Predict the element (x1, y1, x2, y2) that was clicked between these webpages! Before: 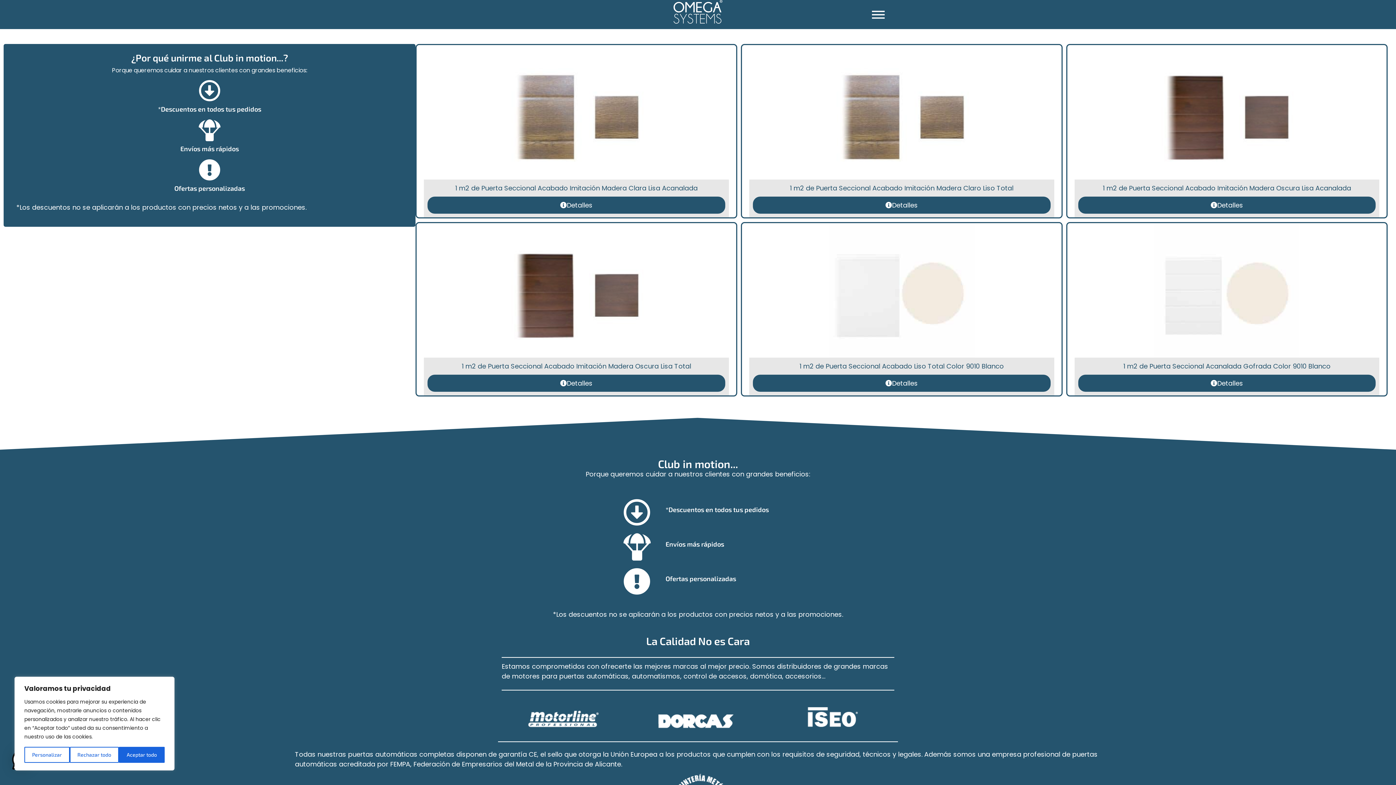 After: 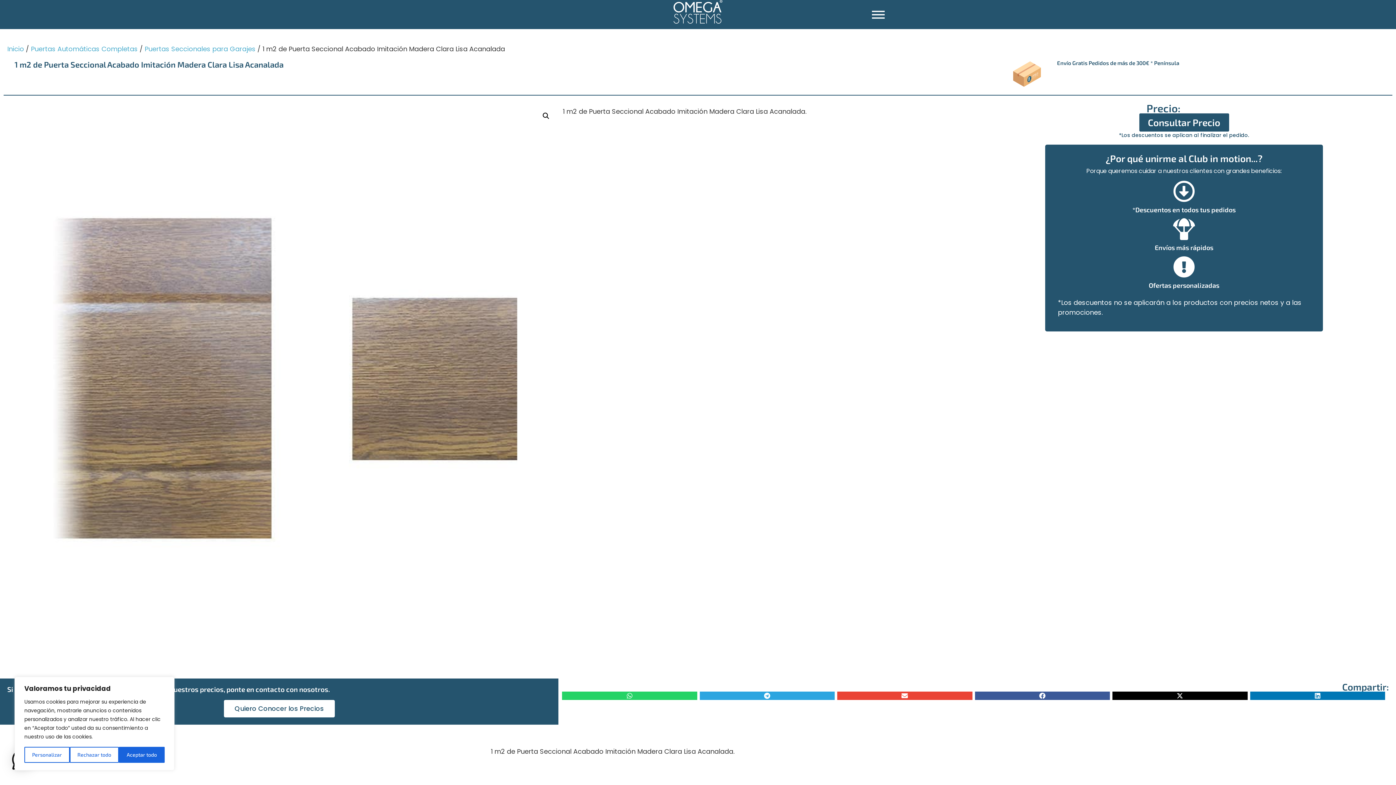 Action: bbox: (416, 45, 736, 190)